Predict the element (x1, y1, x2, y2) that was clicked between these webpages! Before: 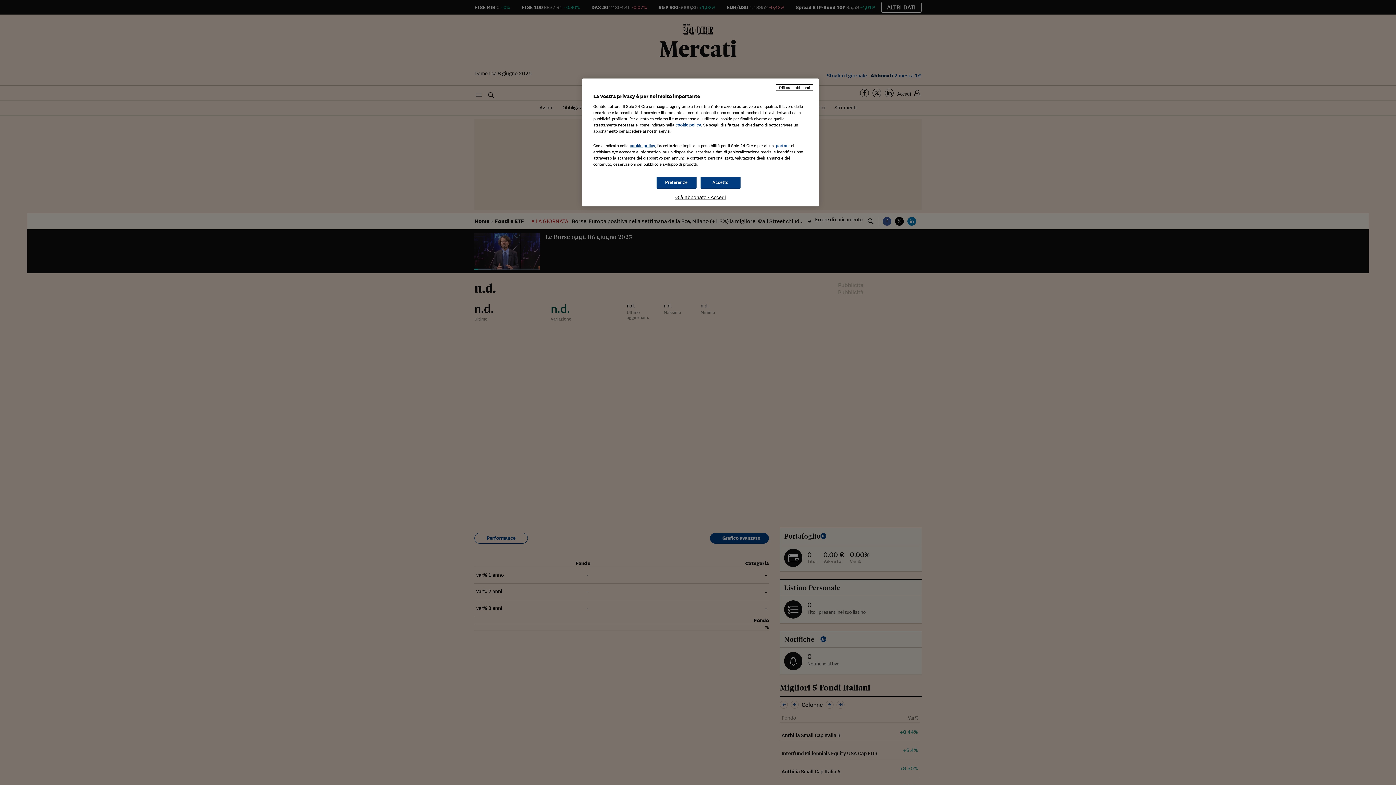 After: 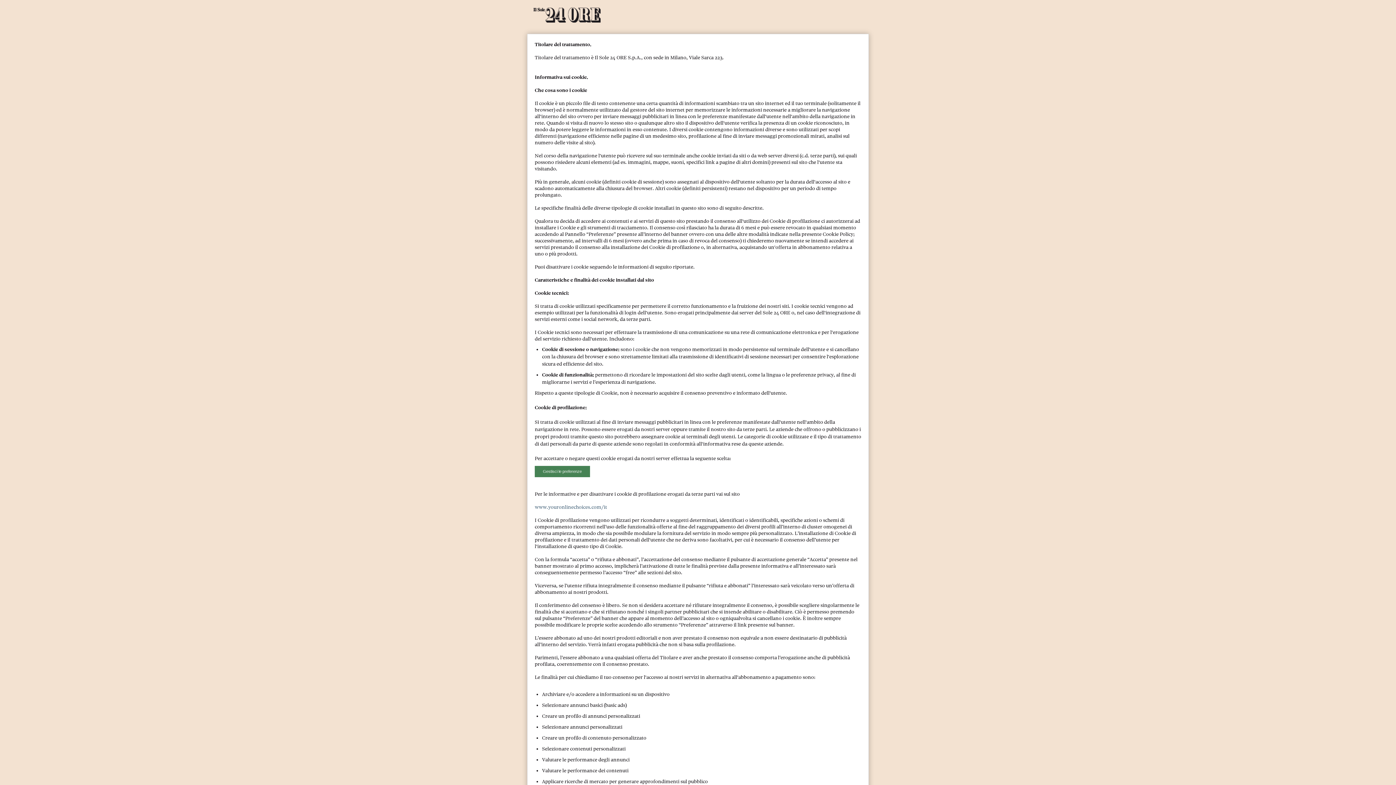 Action: bbox: (675, 122, 701, 127) label: cookie policy